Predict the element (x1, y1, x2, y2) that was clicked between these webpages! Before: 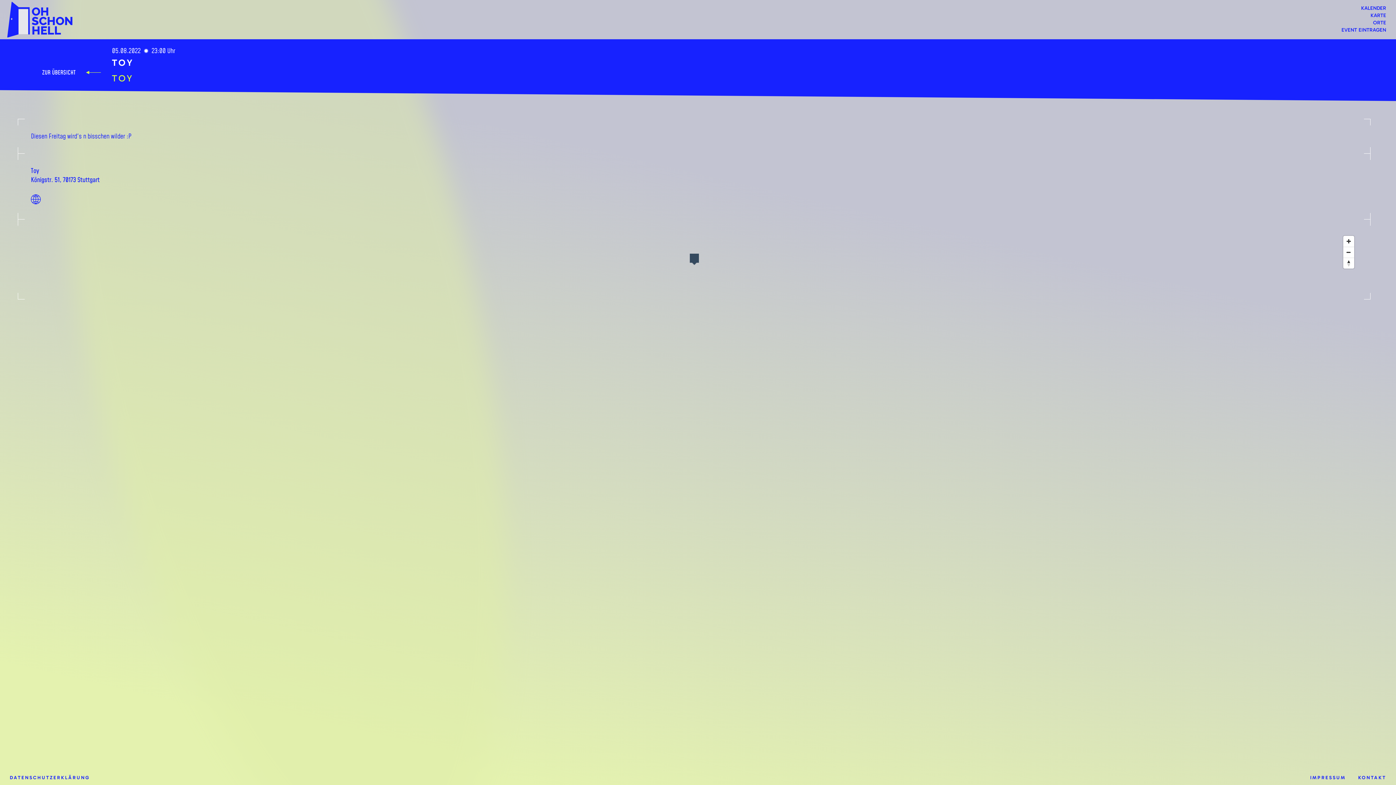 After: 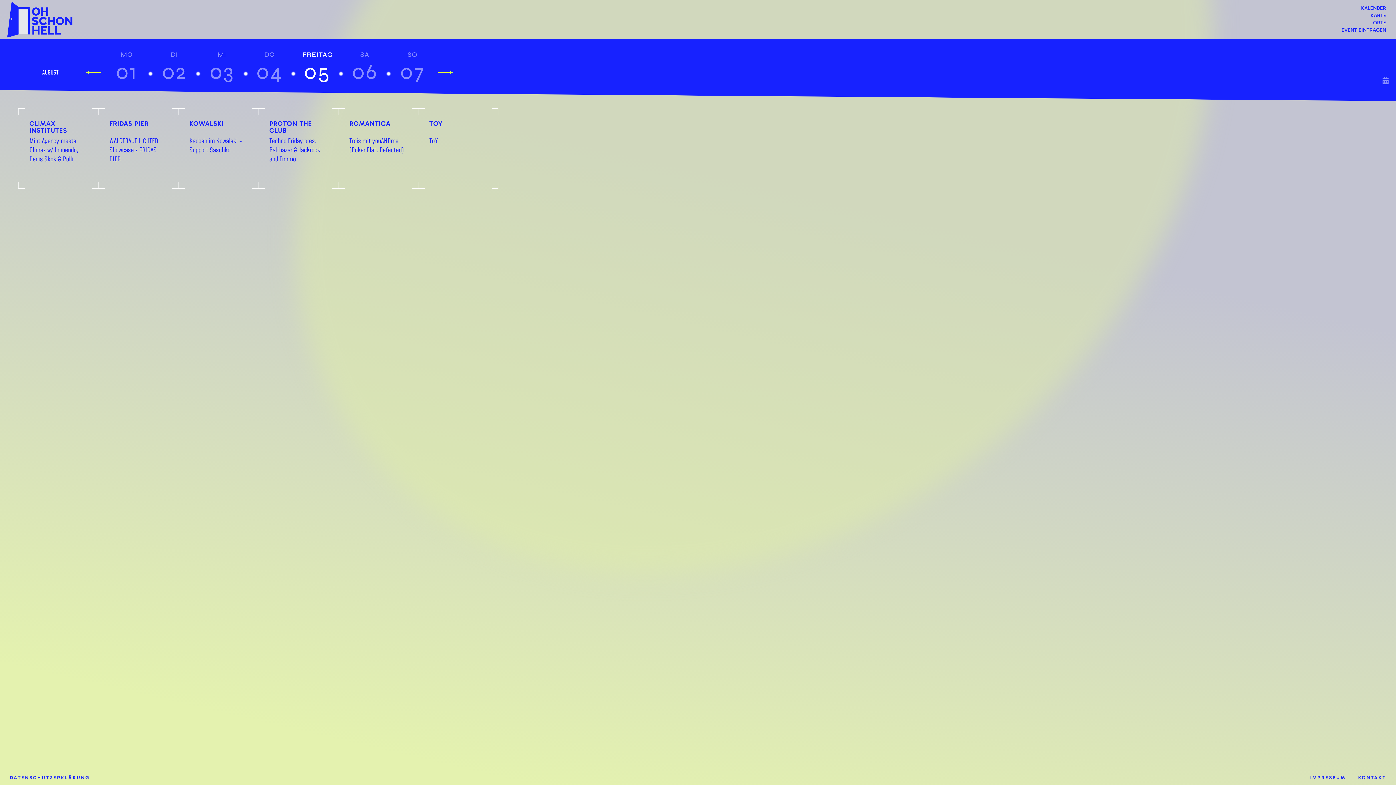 Action: label: ZUR ÜBERSICHT
05.08.2022
23:00 Uhr
TOY
TOY bbox: (42, 39, 1396, 90)